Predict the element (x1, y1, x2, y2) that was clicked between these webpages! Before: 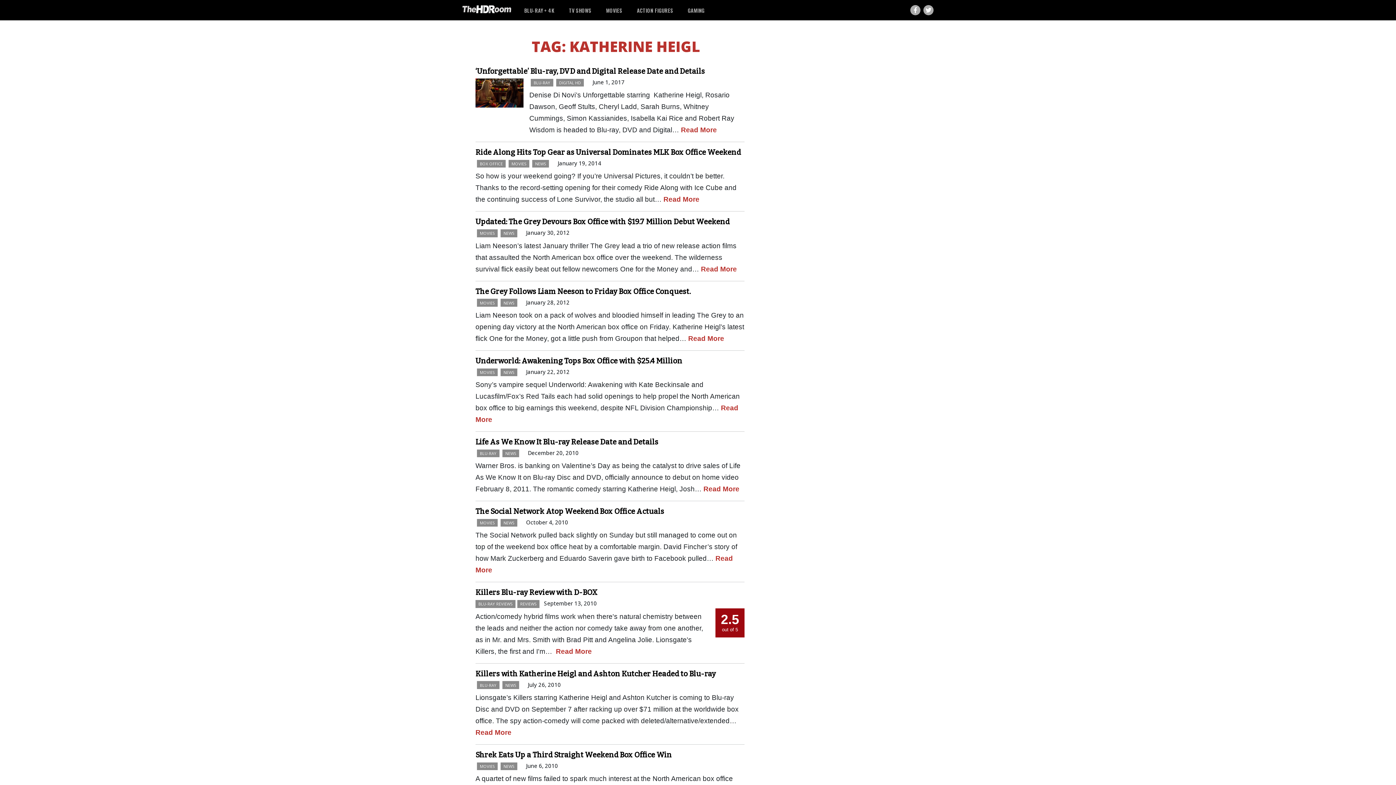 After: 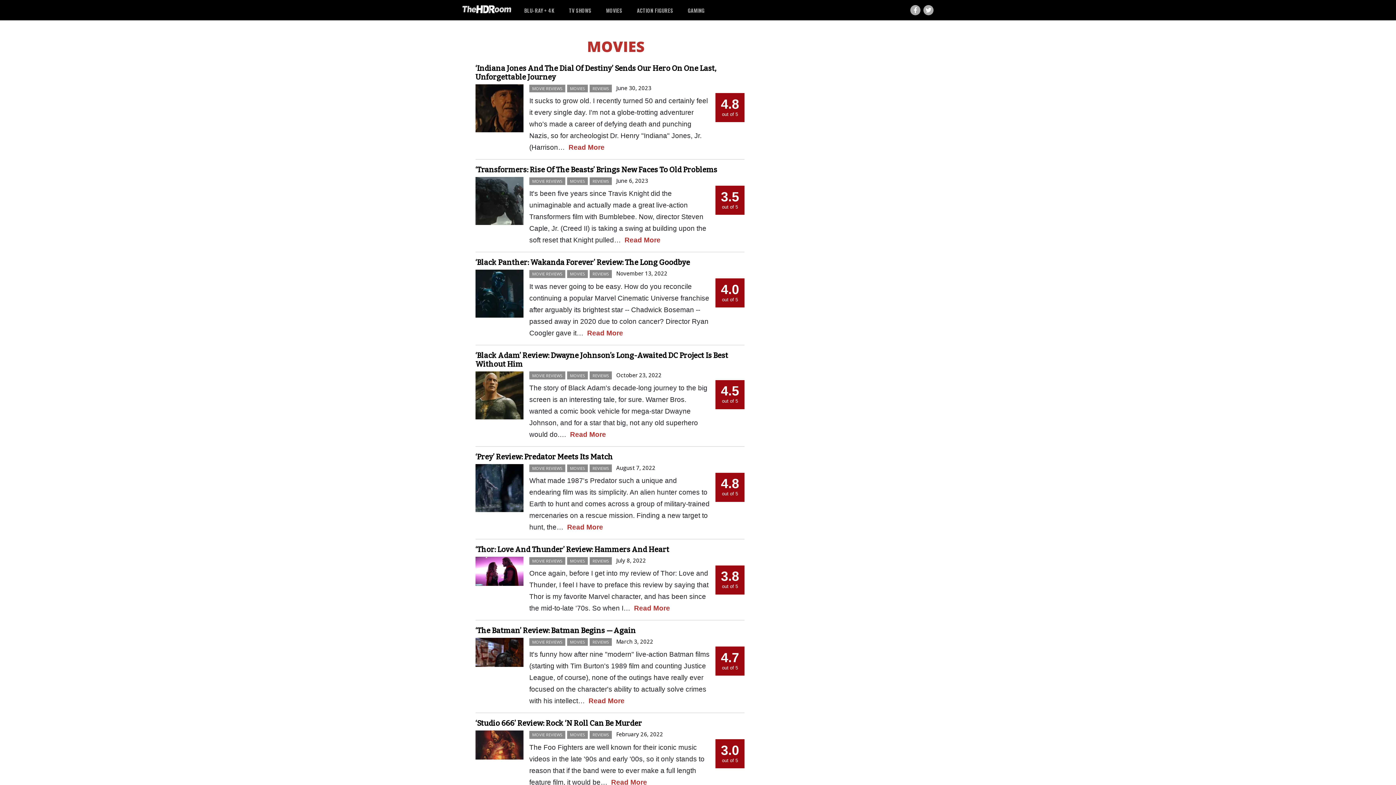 Action: bbox: (508, 160, 529, 167) label: MOVIES